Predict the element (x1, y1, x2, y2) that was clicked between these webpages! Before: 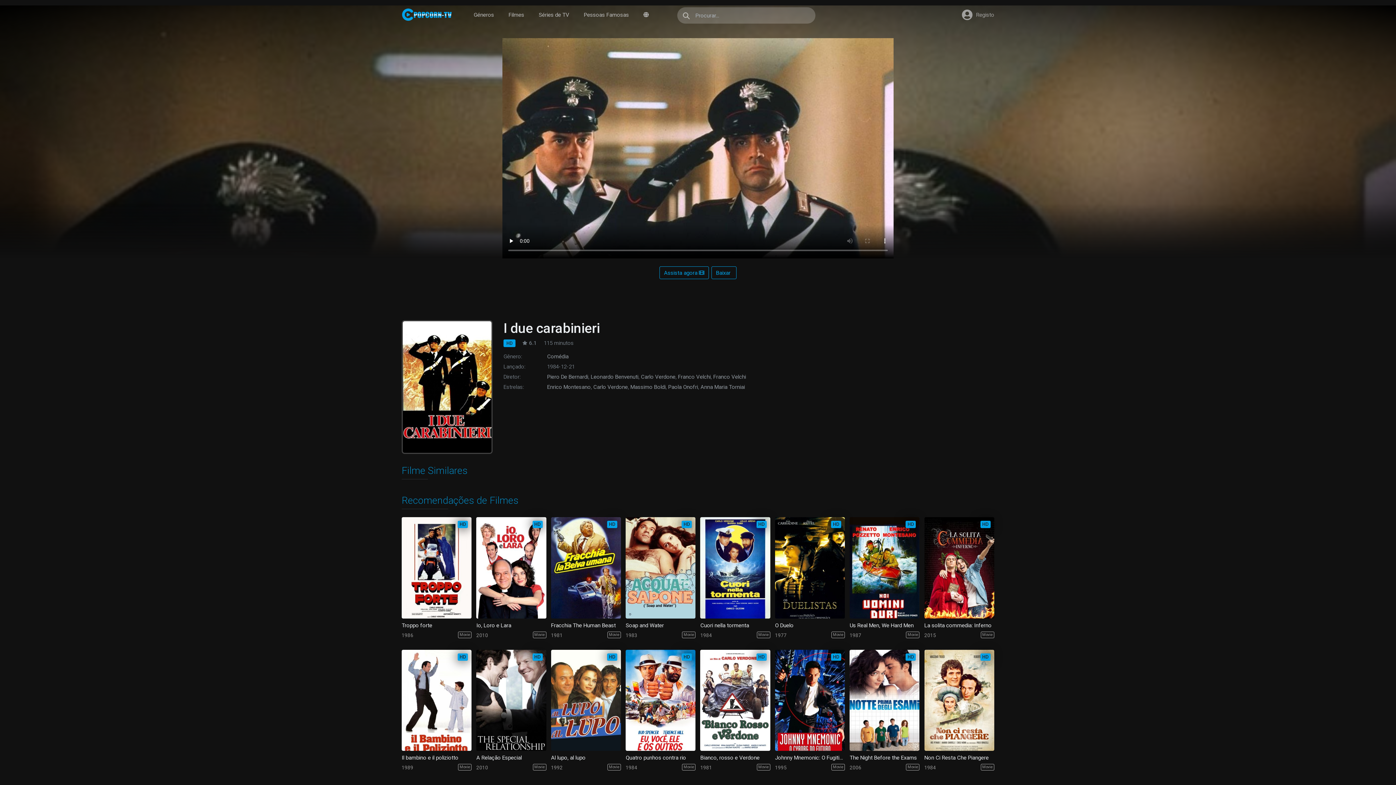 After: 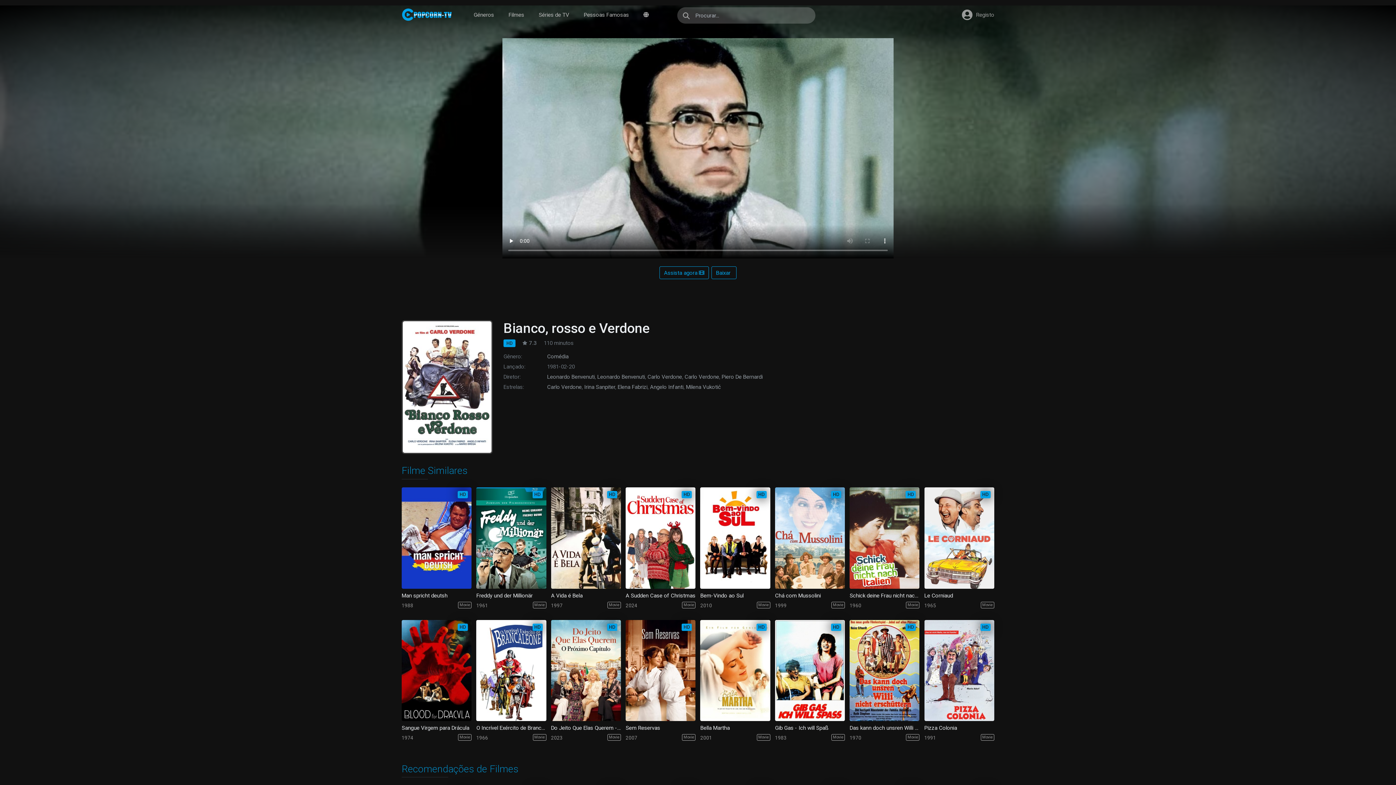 Action: bbox: (700, 650, 770, 751)